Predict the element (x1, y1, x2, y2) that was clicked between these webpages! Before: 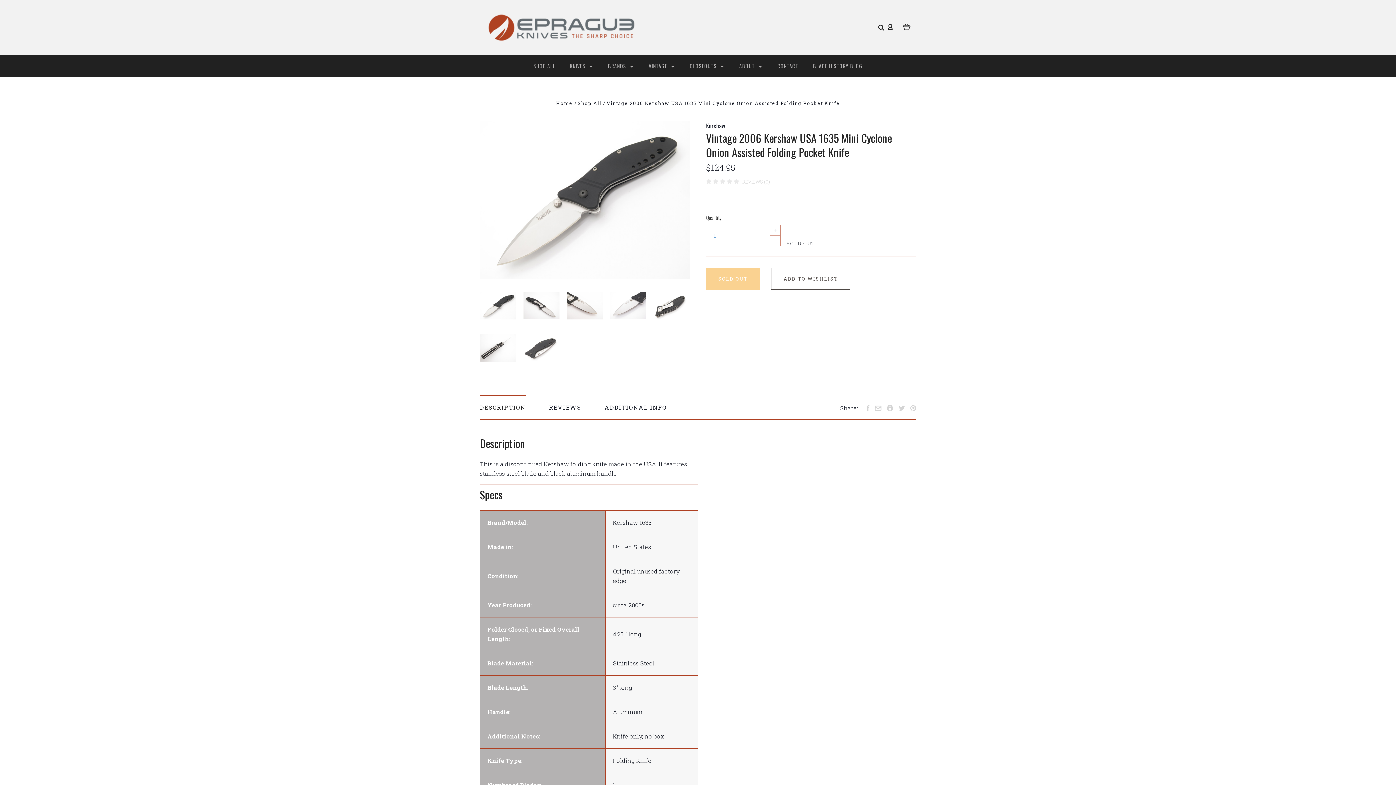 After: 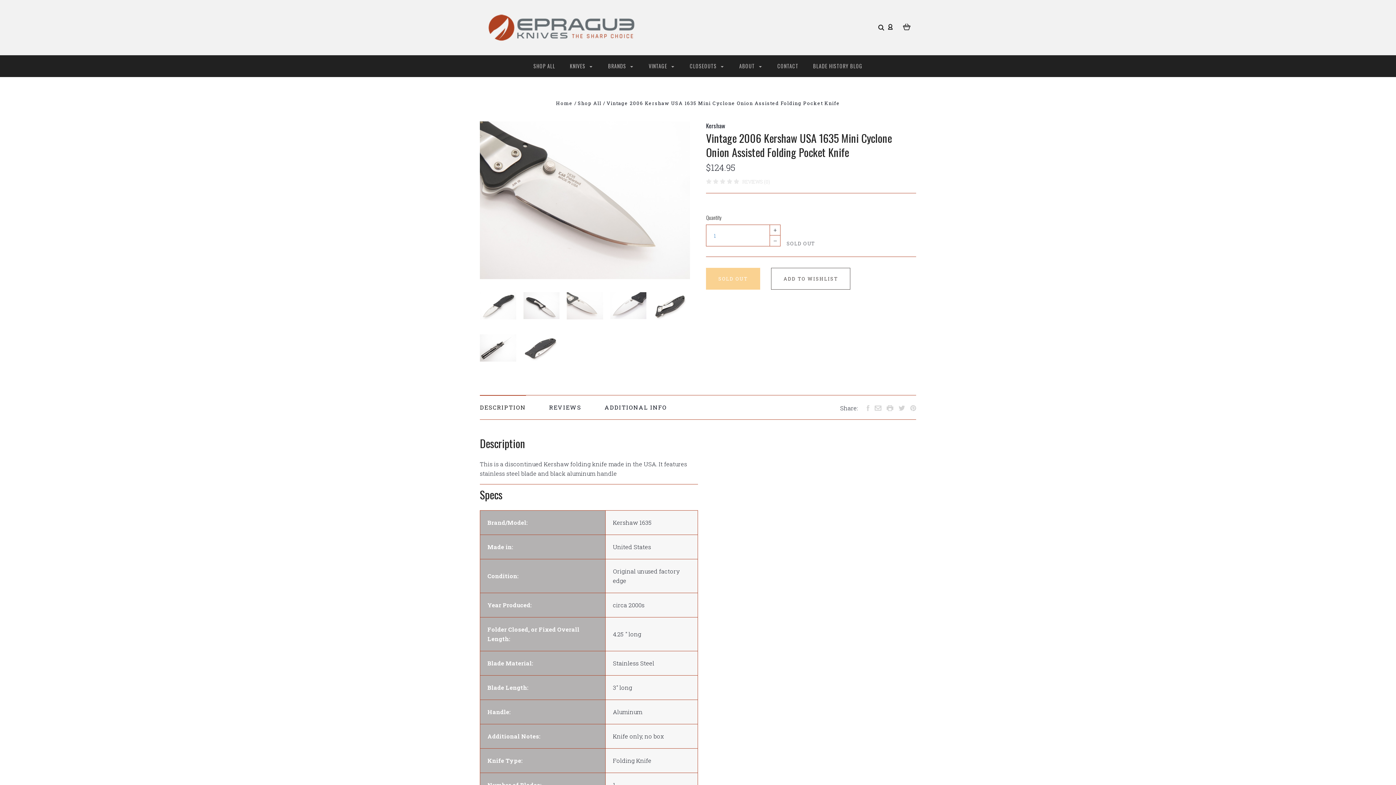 Action: bbox: (566, 287, 603, 323)